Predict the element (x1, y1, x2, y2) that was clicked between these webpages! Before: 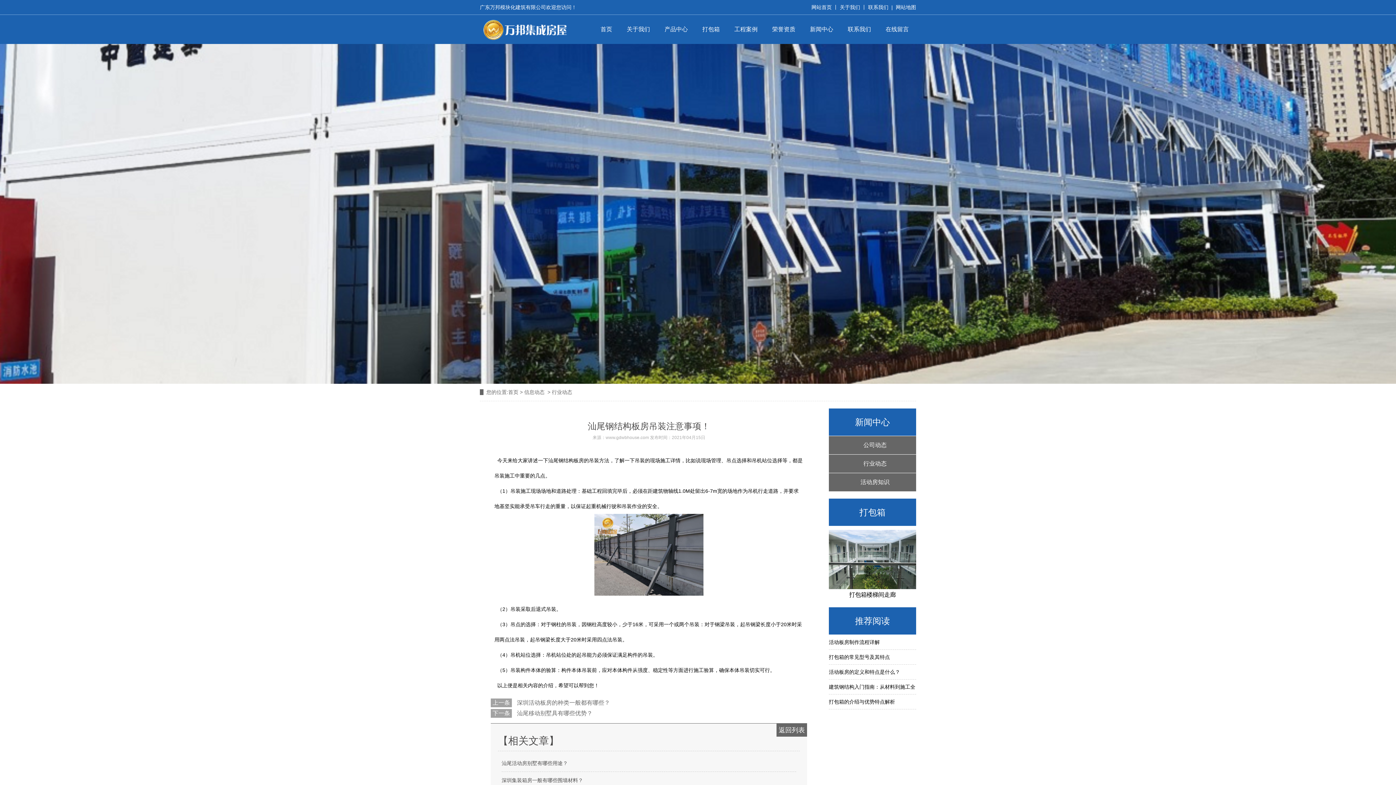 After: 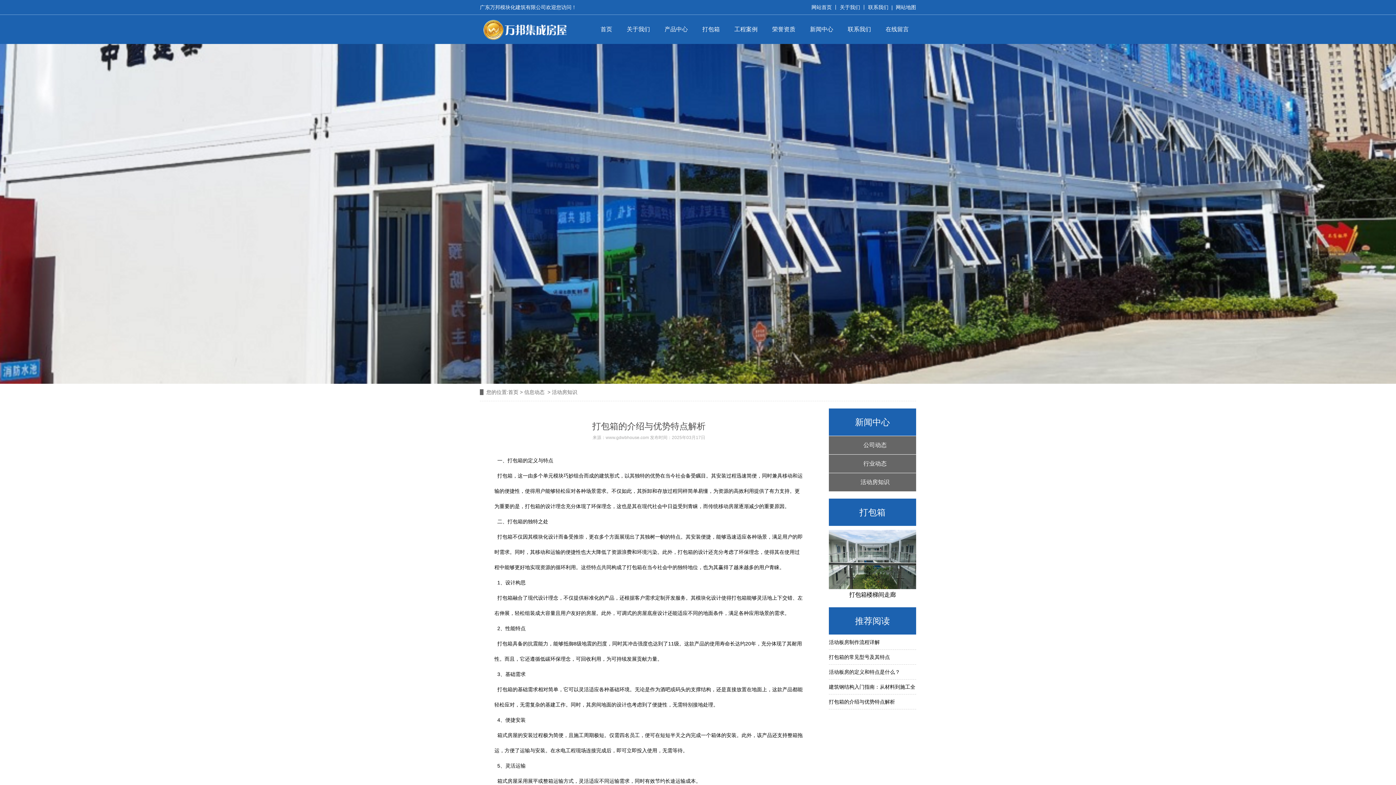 Action: label: 打包箱的介绍与优势特点解析 bbox: (829, 699, 895, 705)